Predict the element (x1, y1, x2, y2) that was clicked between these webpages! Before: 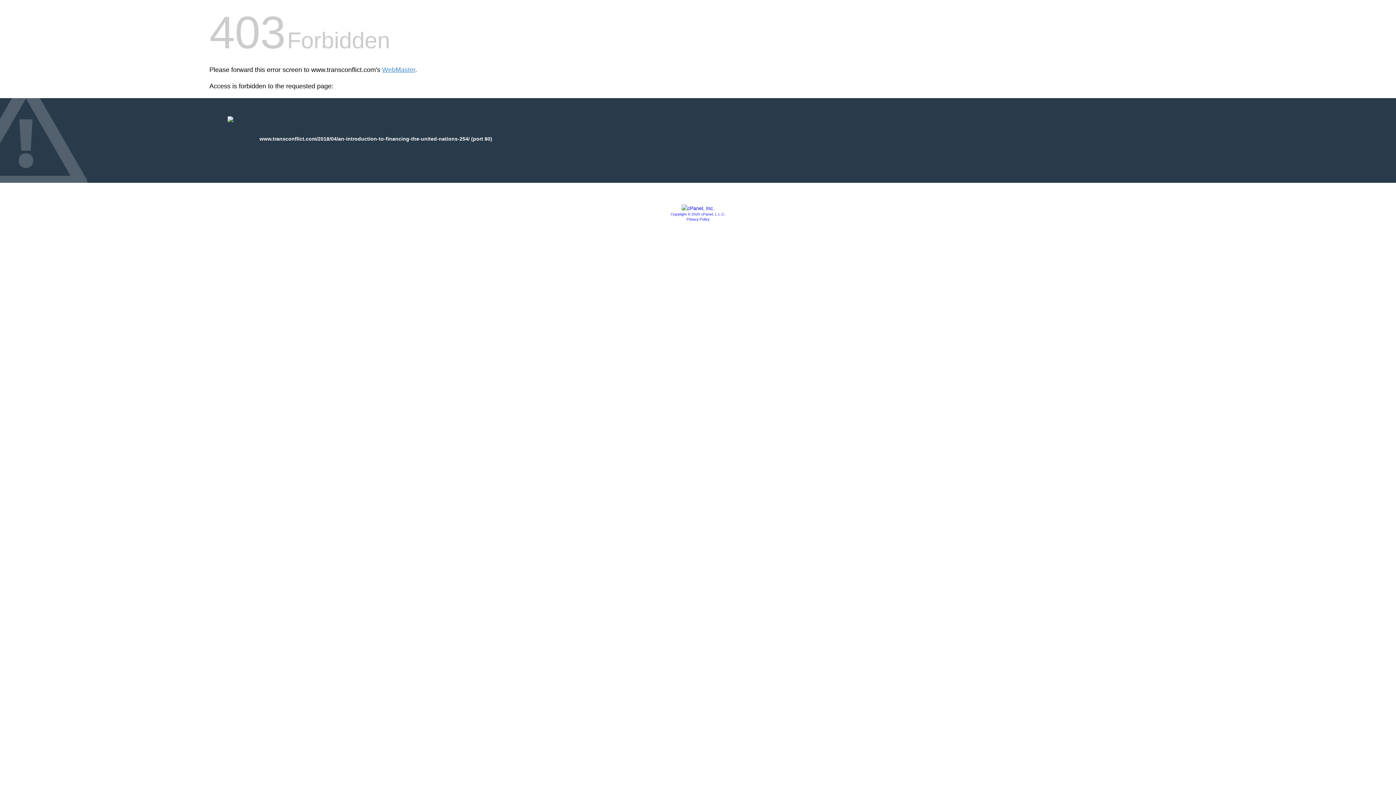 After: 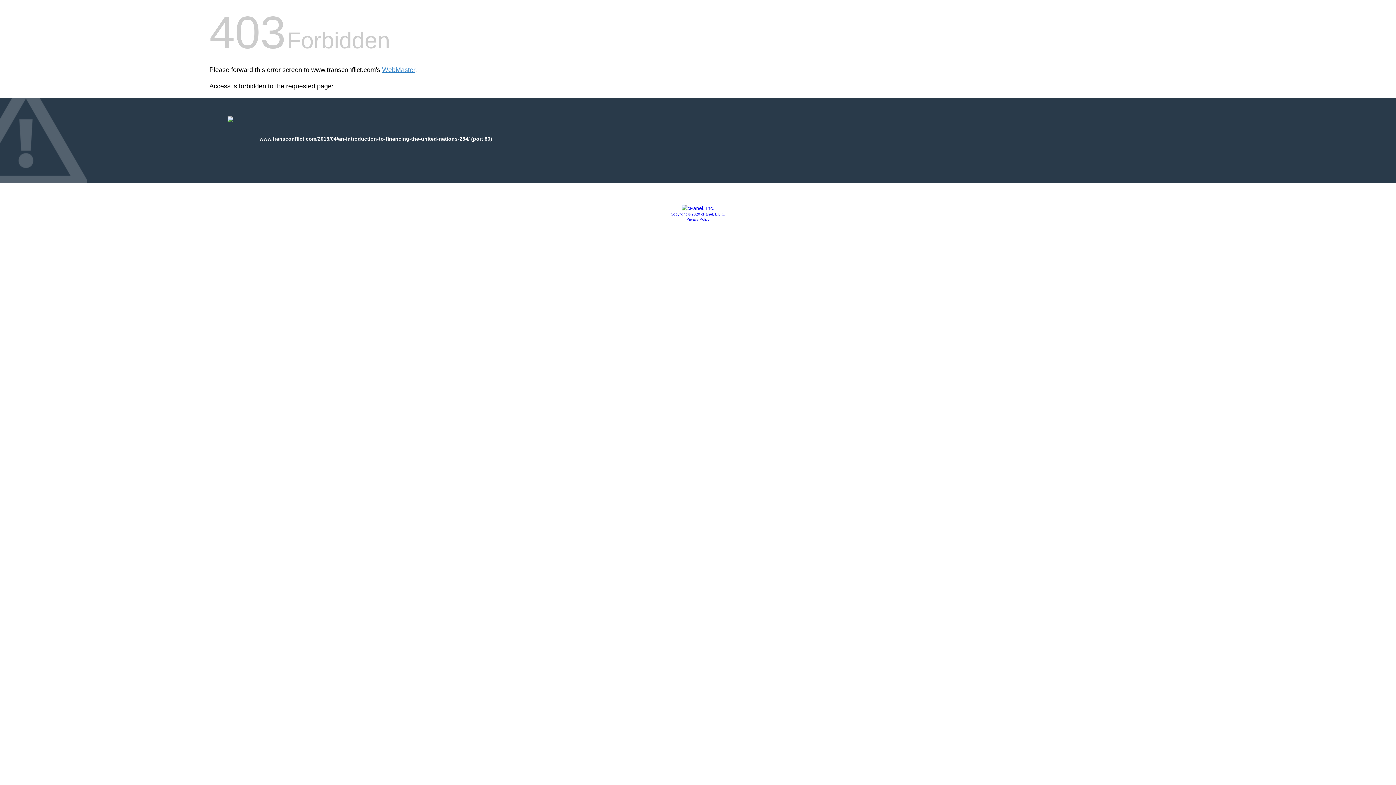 Action: bbox: (670, 212, 725, 216) label: Copyright © 2020 cPanel, L.L.C.